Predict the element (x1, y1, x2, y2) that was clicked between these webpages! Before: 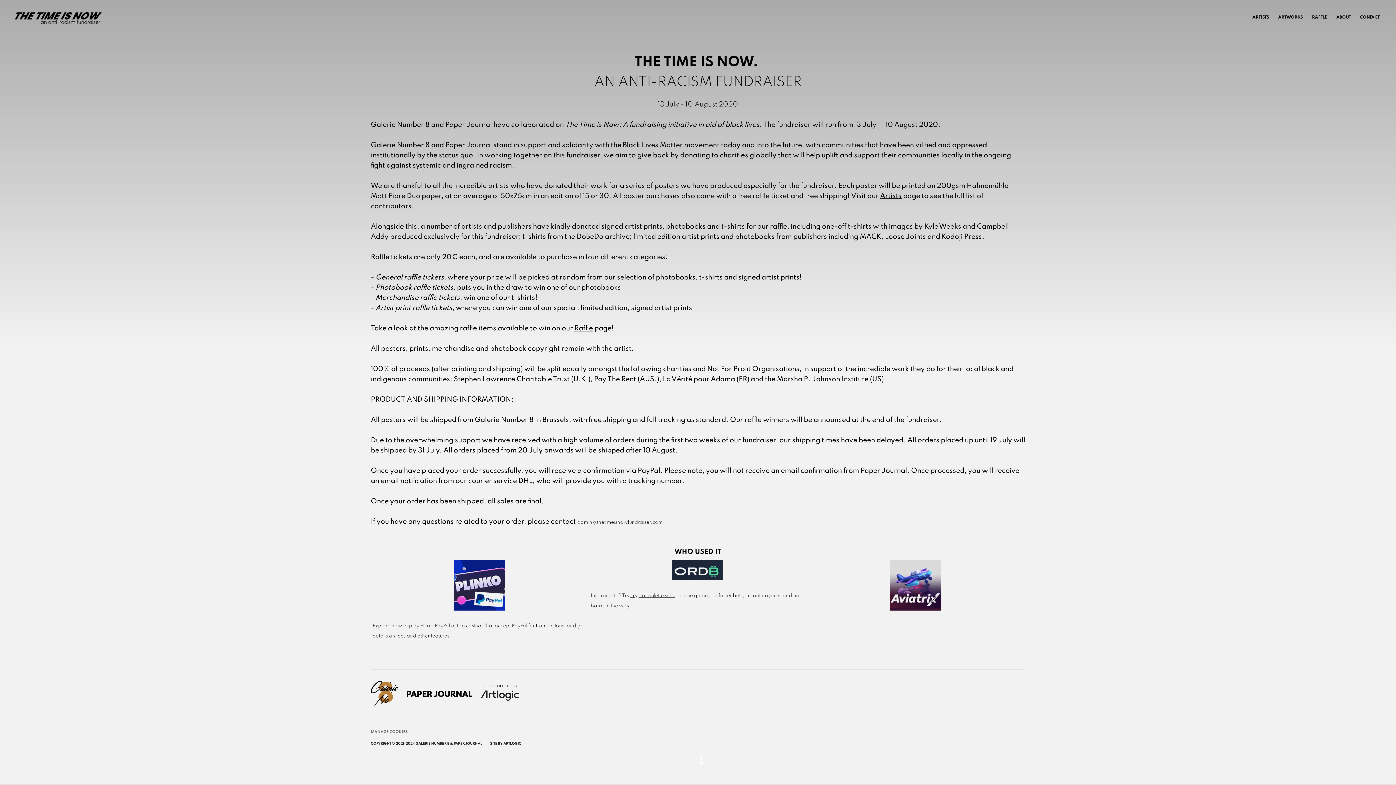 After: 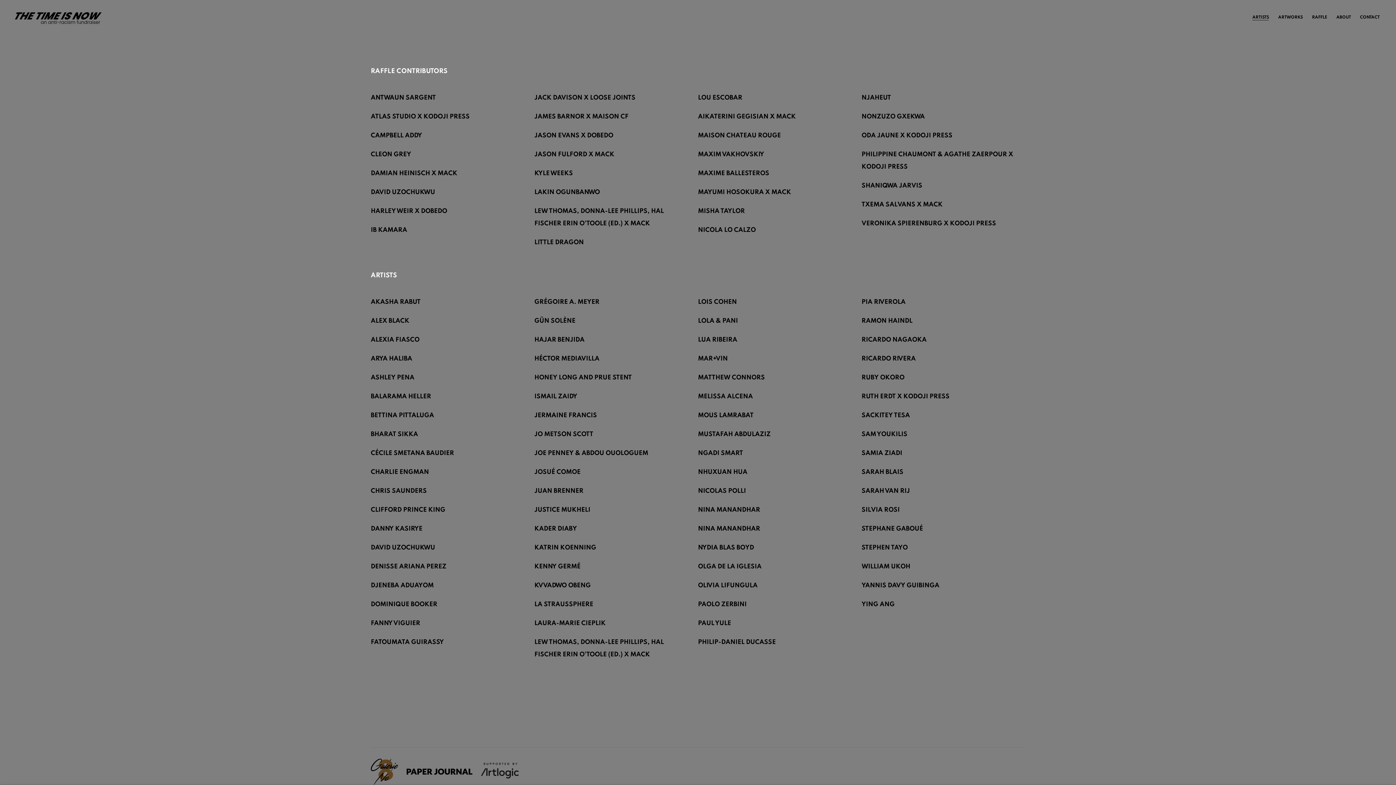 Action: bbox: (1252, 14, 1269, 21) label: ARTISTS